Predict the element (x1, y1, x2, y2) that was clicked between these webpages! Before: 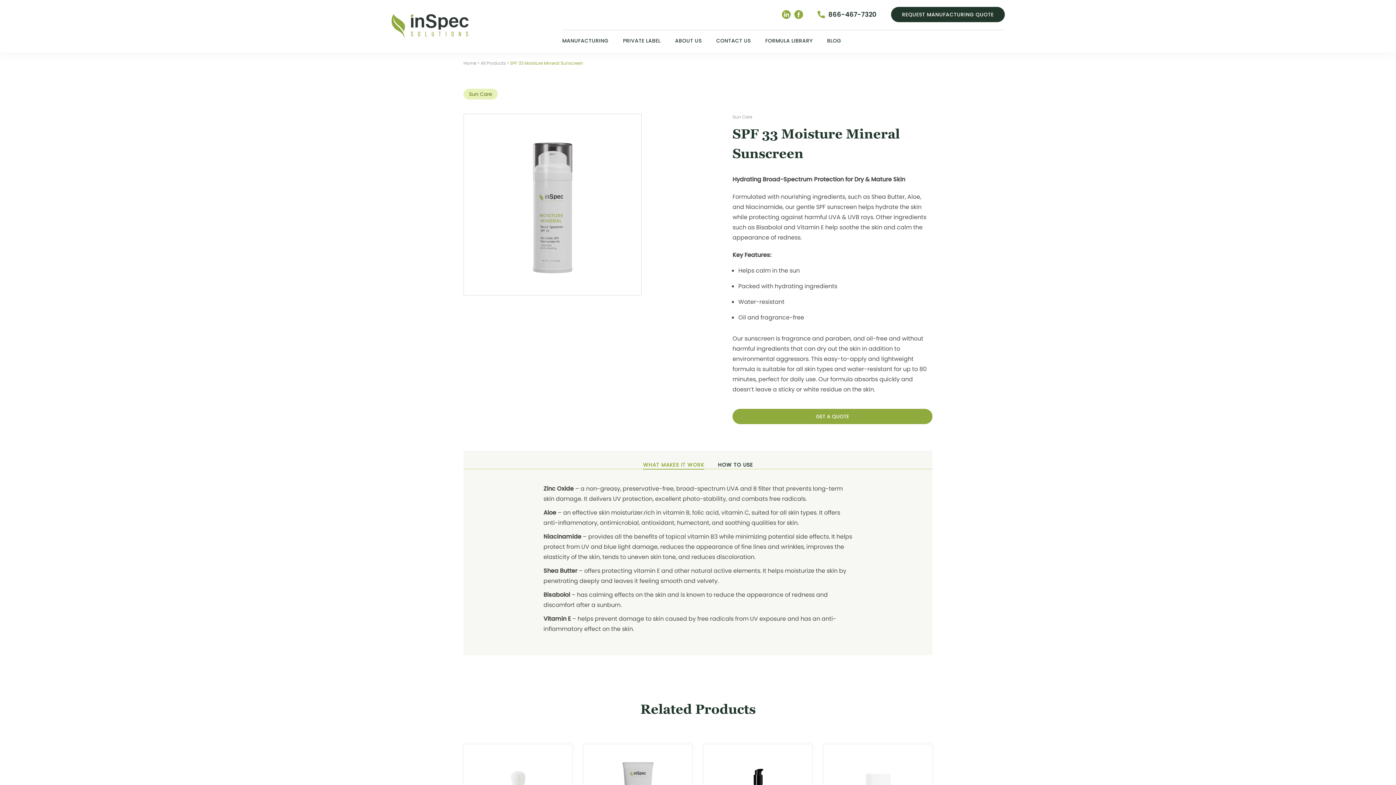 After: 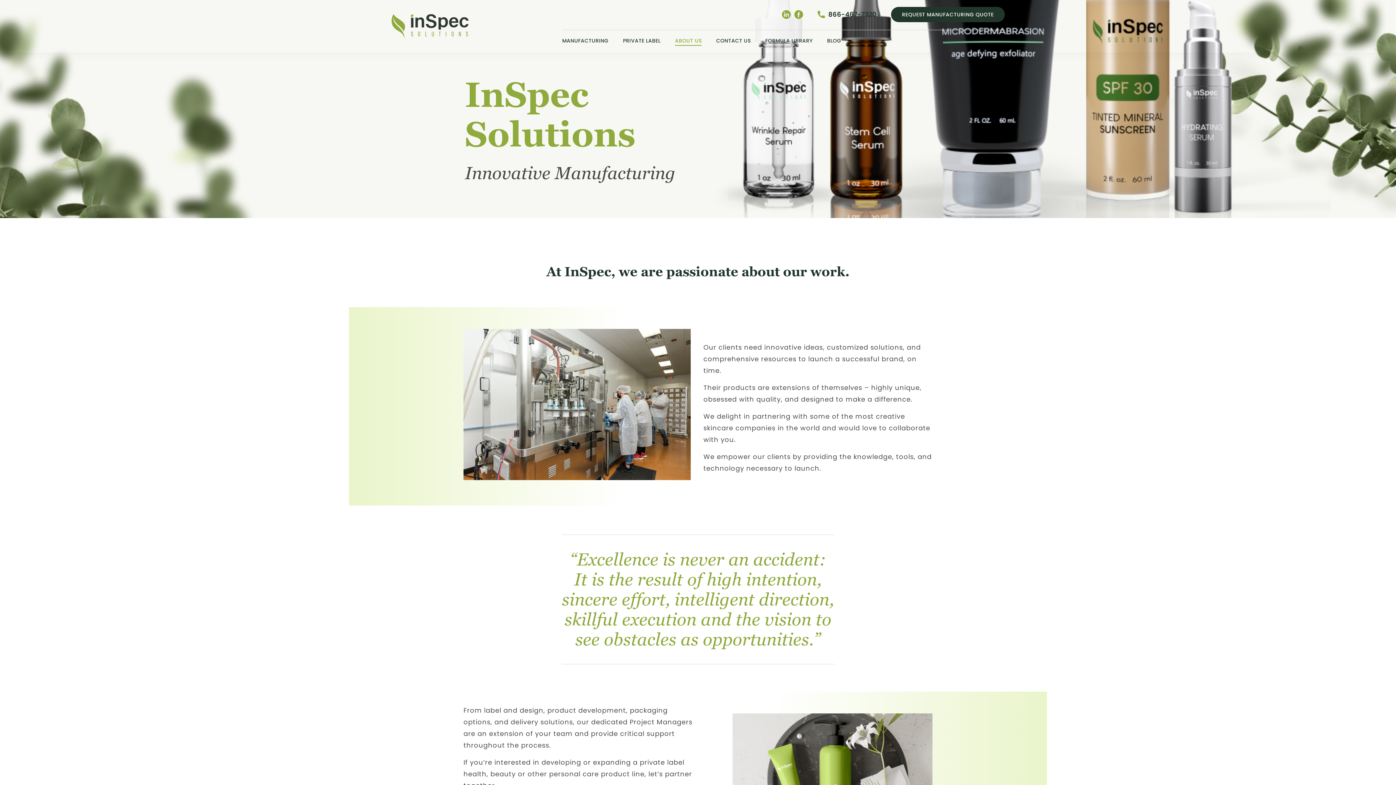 Action: bbox: (675, 37, 701, 45) label: ABOUT US